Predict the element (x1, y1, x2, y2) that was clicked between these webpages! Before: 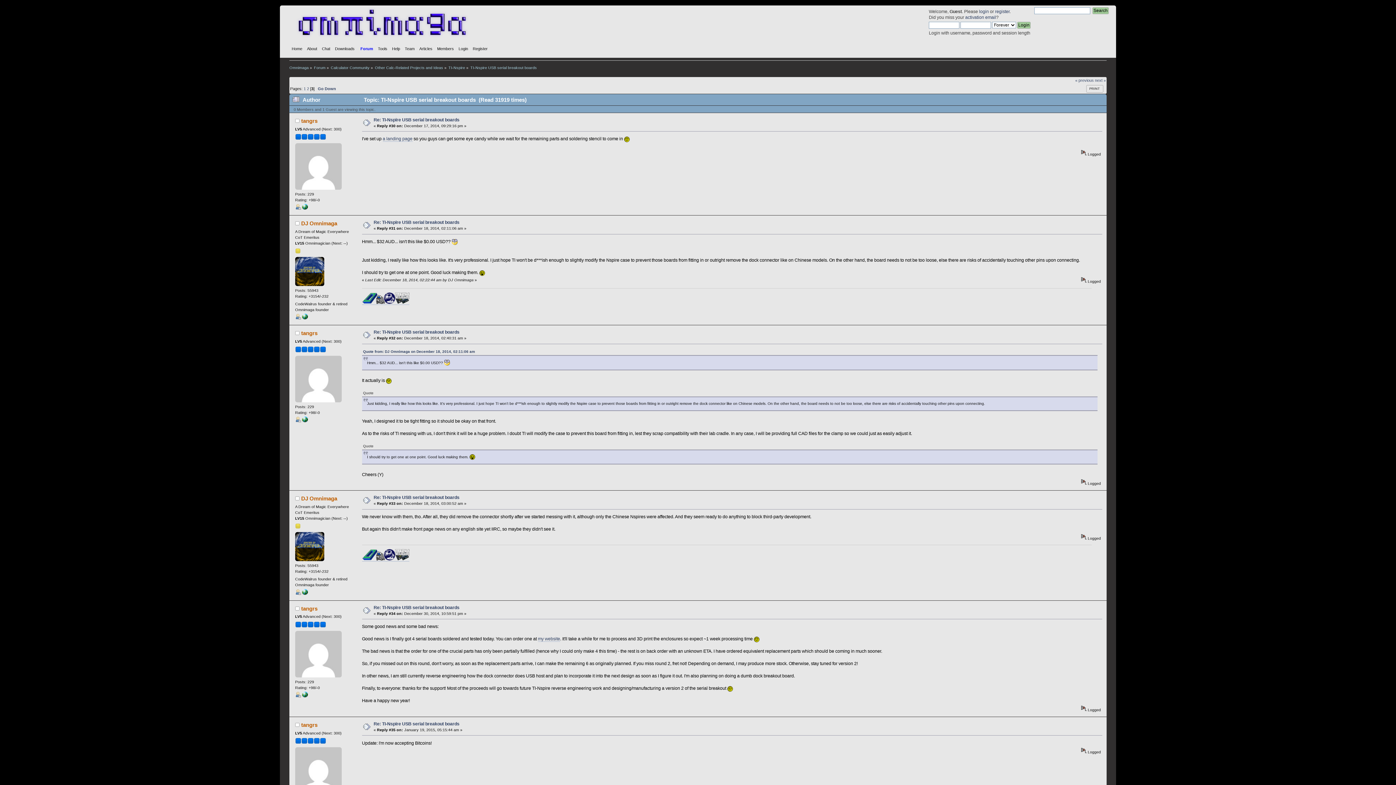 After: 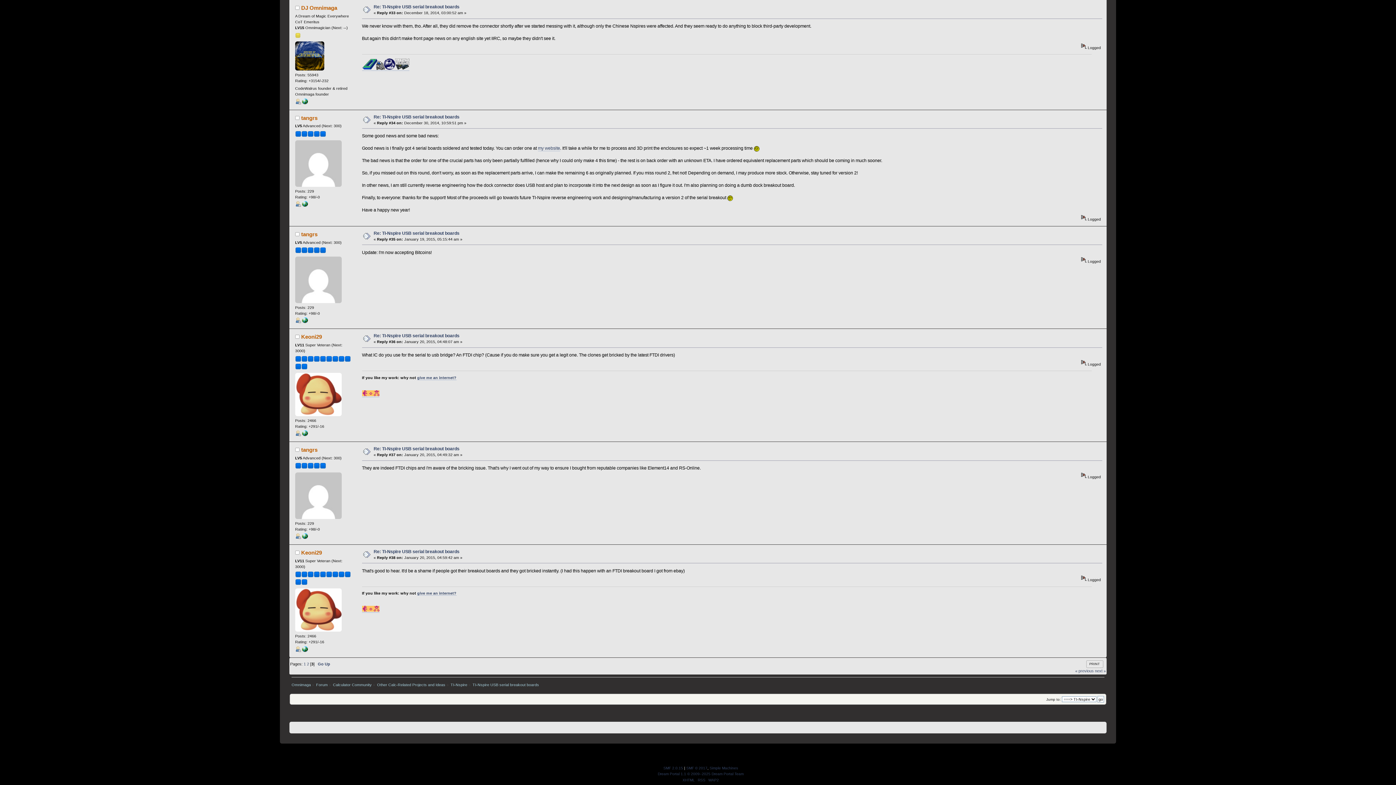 Action: bbox: (373, 495, 459, 500) label: Re: TI-Nspire USB serial breakout boards